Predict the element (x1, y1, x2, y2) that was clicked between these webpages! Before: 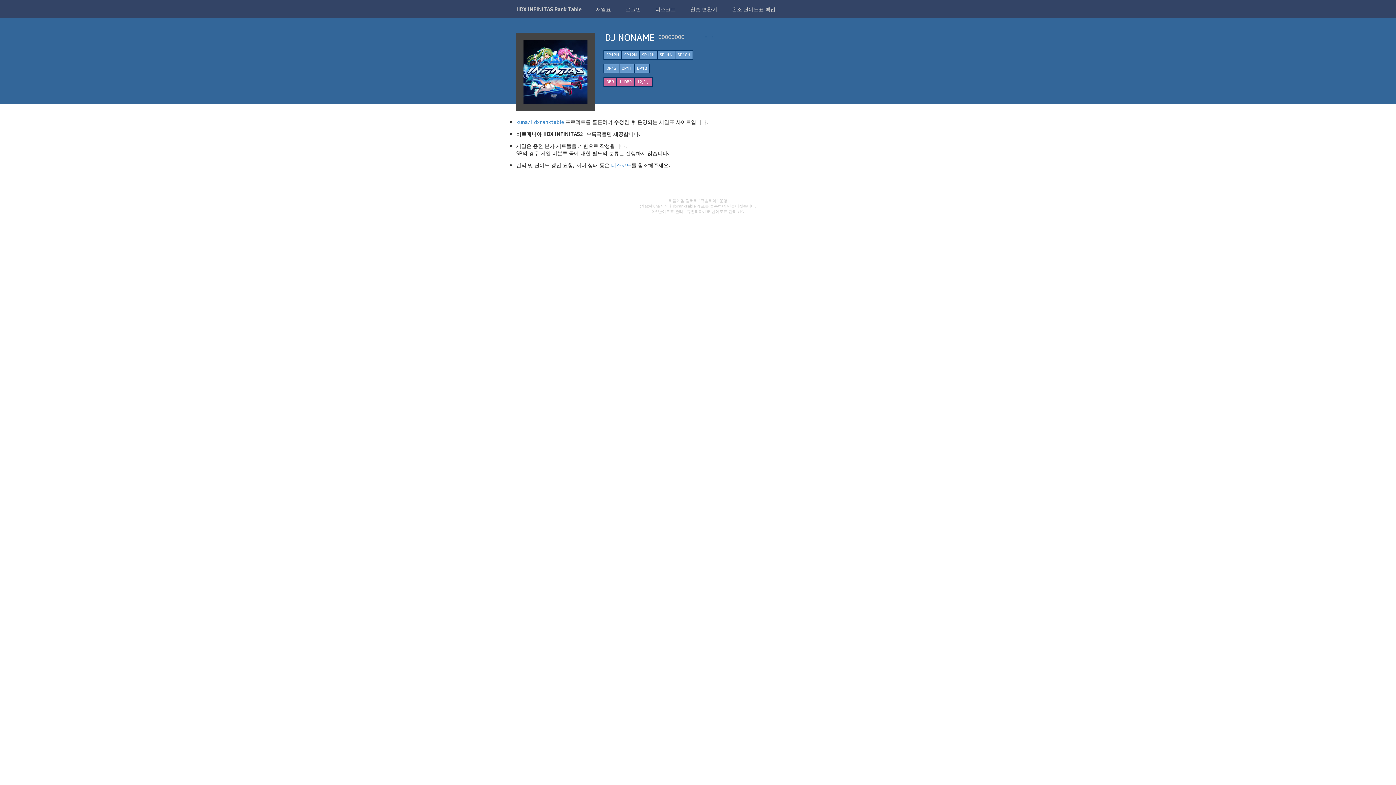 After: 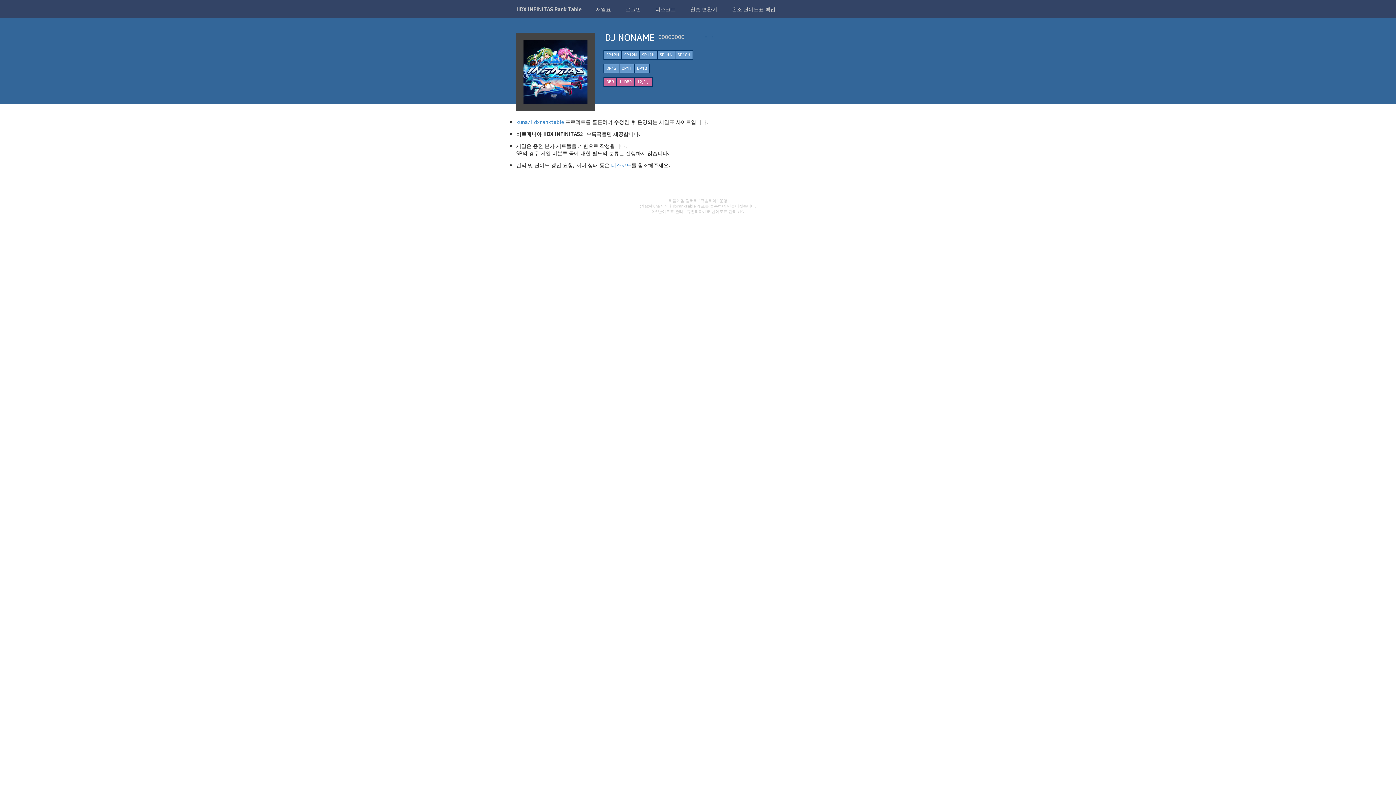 Action: bbox: (516, 5, 581, 13) label: IIDX INFINITAS Rank Table